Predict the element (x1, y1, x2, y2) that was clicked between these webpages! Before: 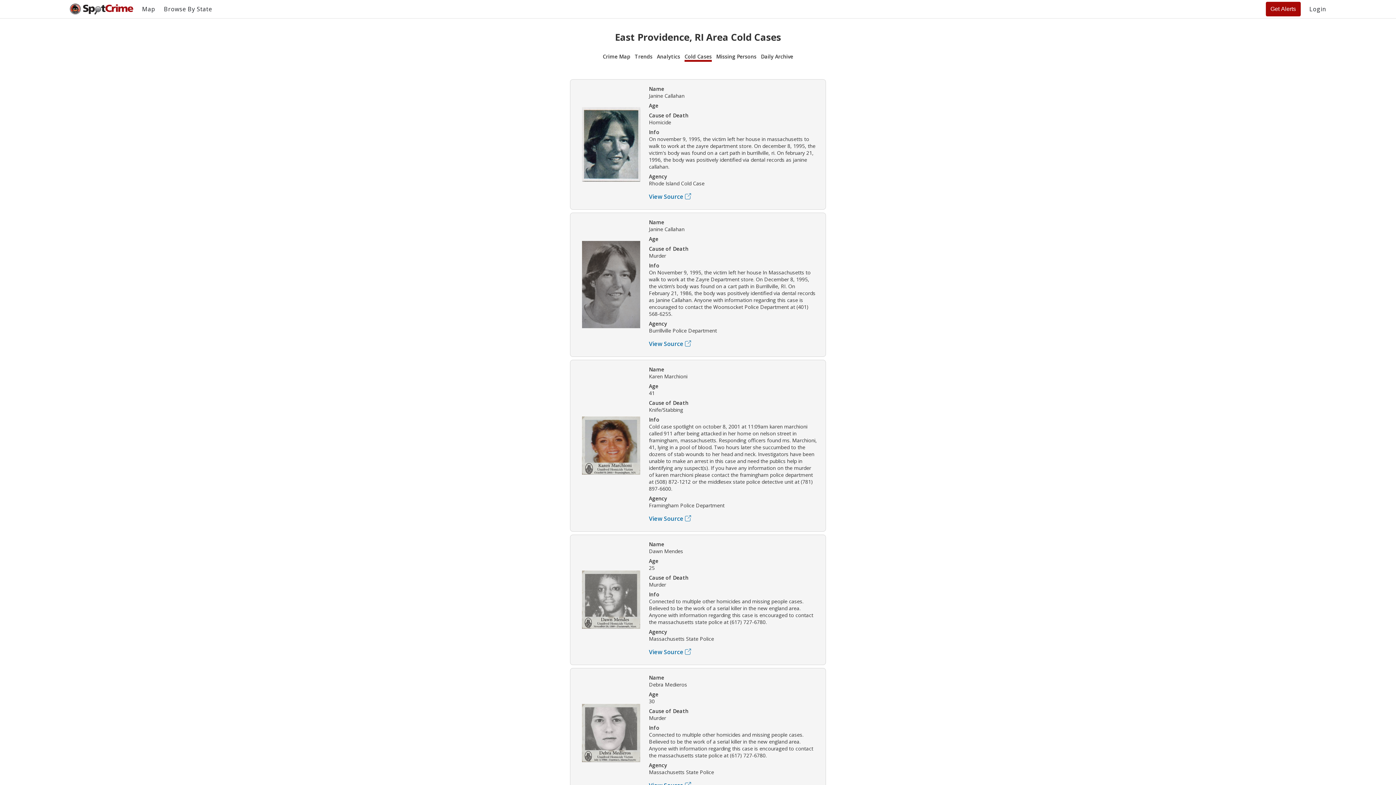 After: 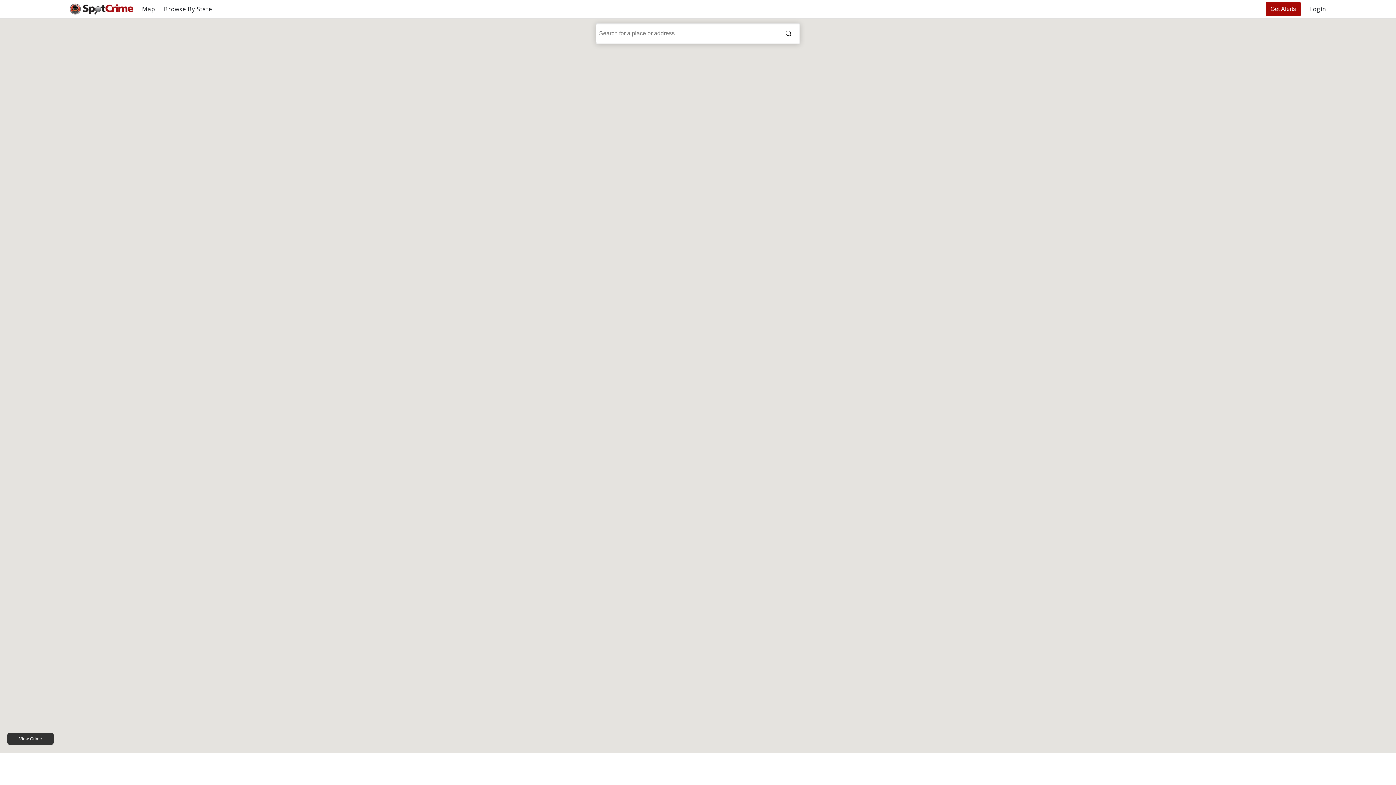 Action: label: Map bbox: (142, 5, 155, 13)